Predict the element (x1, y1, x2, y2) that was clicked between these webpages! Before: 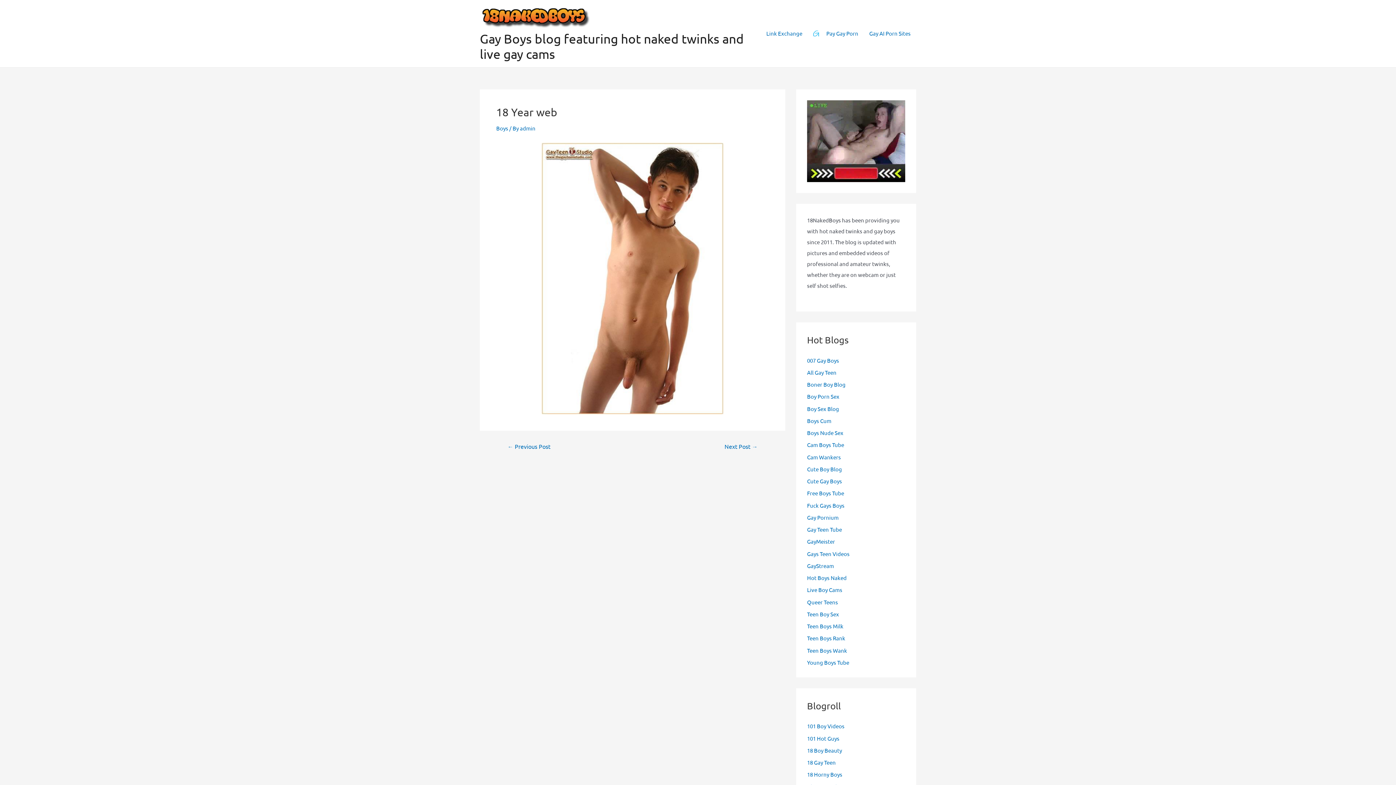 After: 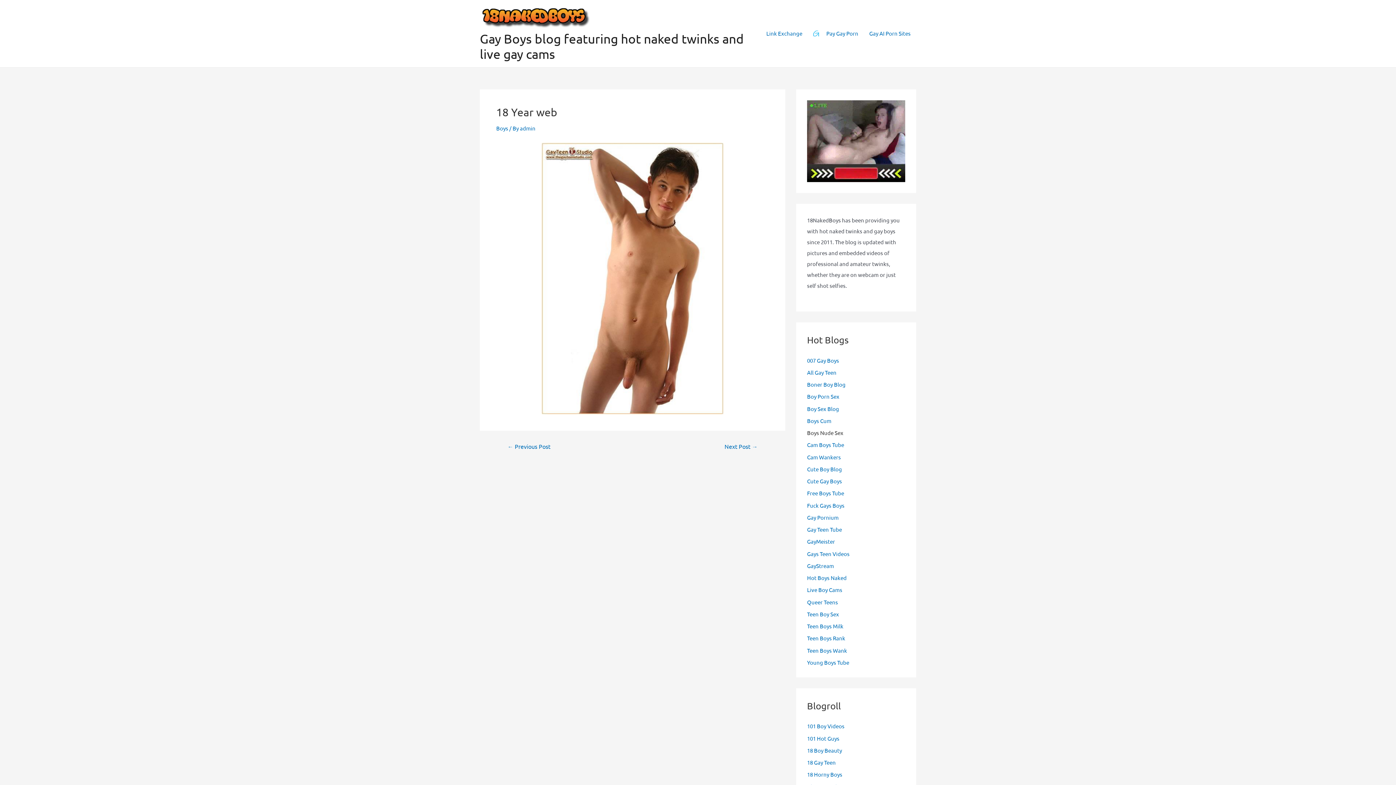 Action: label: Boys Nude Sex bbox: (807, 429, 843, 436)